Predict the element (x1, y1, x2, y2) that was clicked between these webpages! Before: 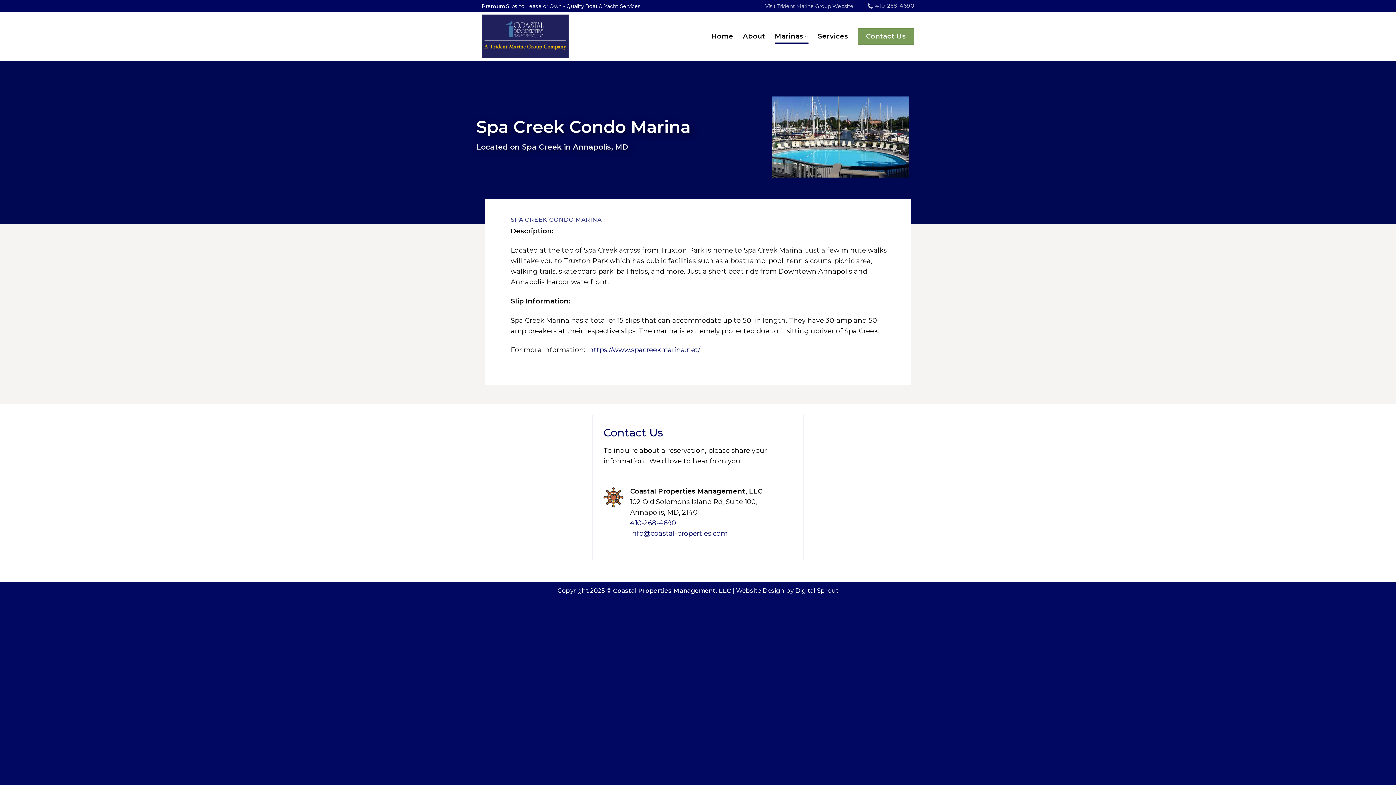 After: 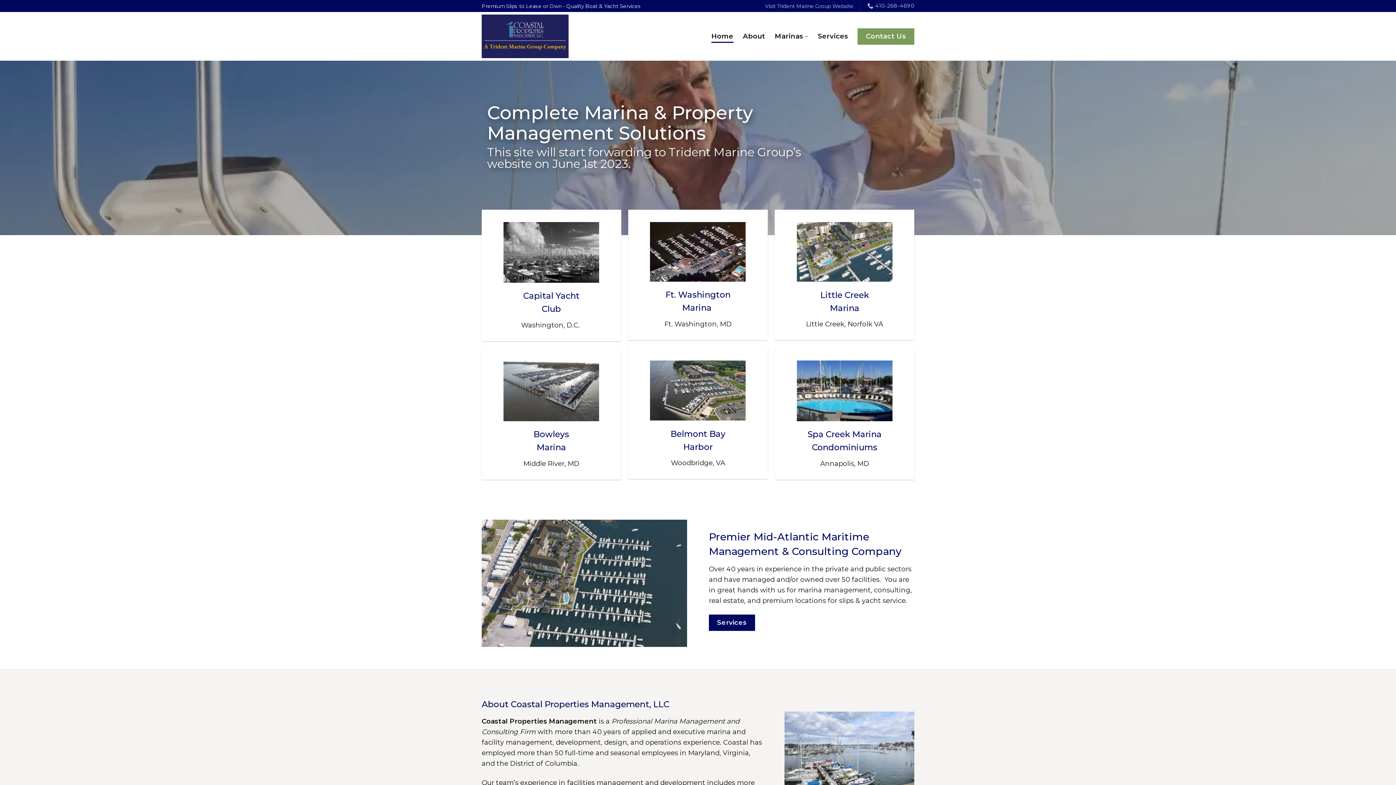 Action: label: Home bbox: (711, 29, 733, 42)